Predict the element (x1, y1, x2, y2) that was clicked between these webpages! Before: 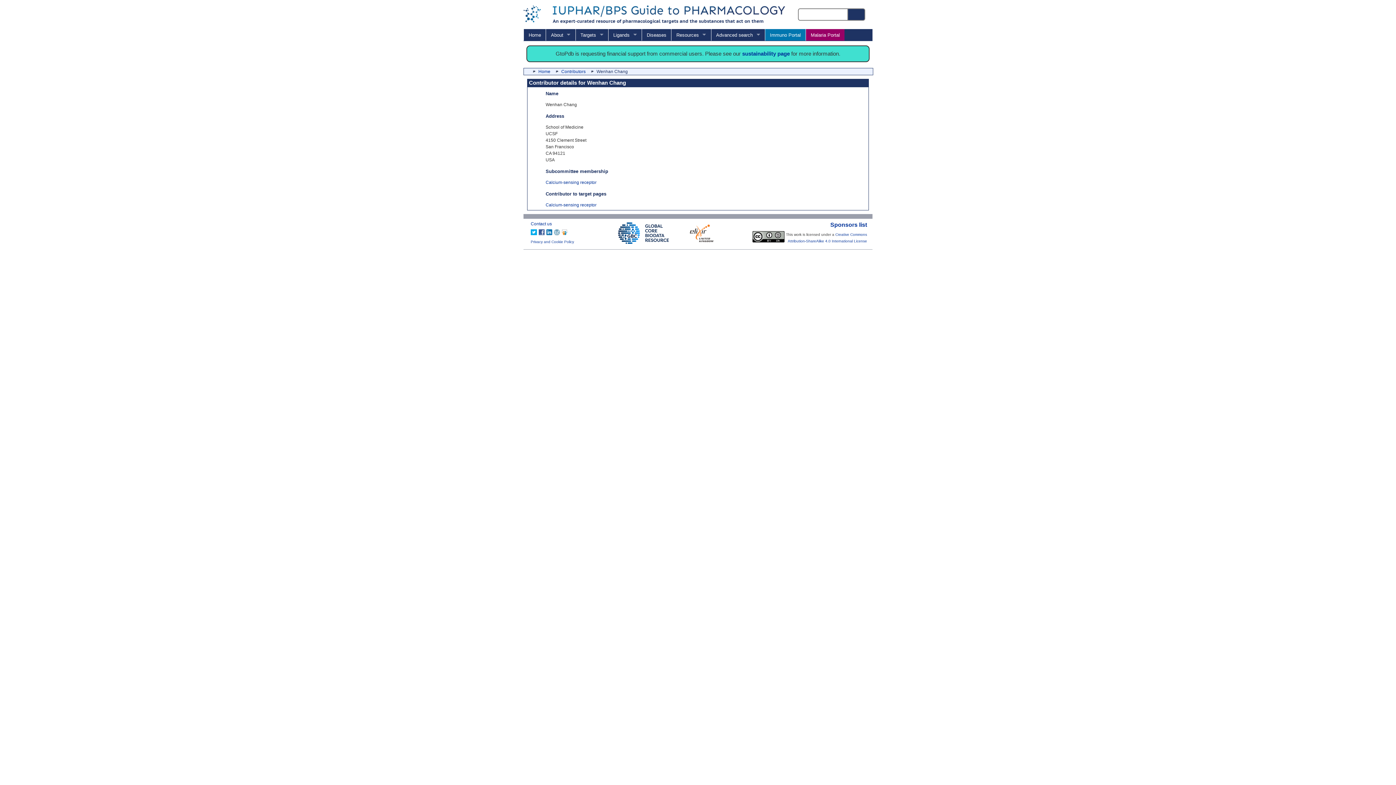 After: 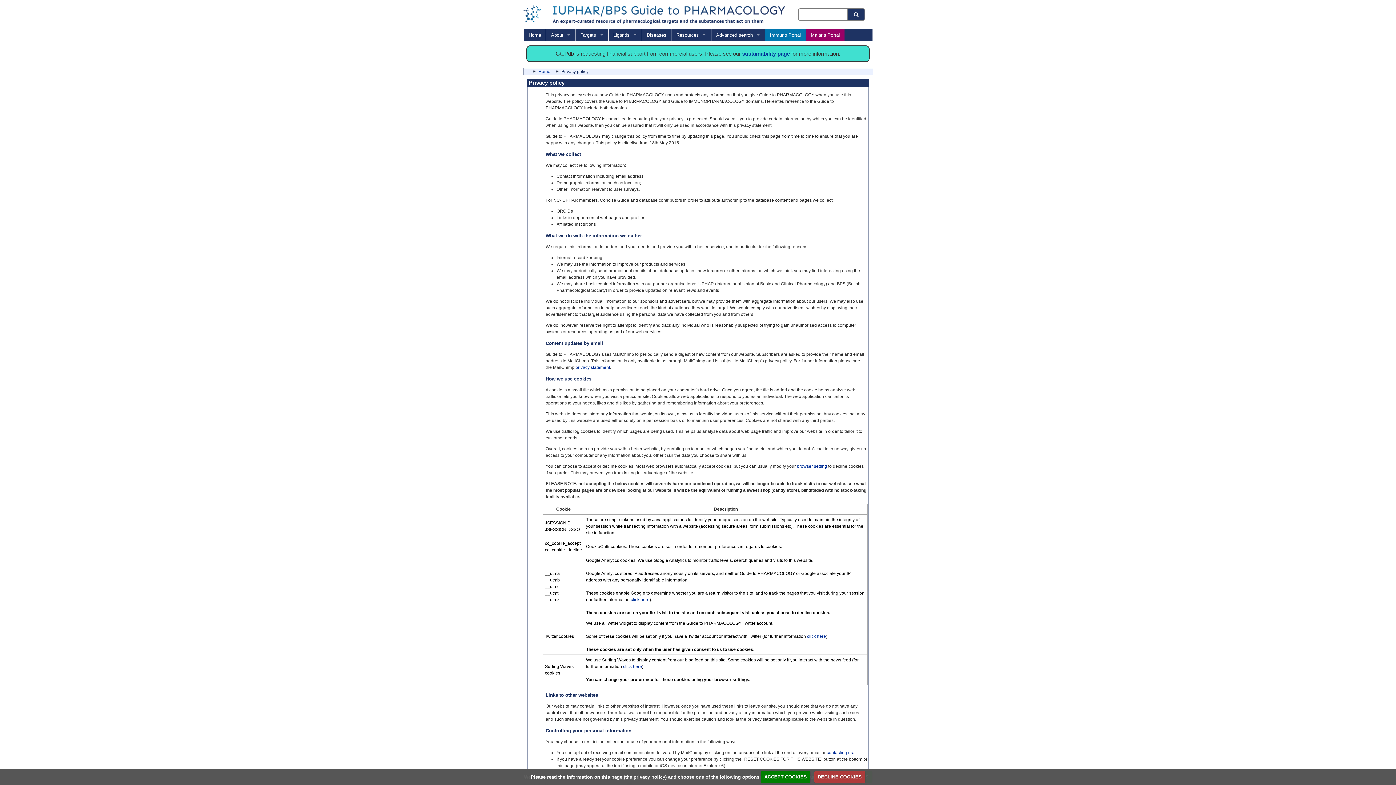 Action: bbox: (530, 239, 574, 243) label: Privacy and Cookie Policy